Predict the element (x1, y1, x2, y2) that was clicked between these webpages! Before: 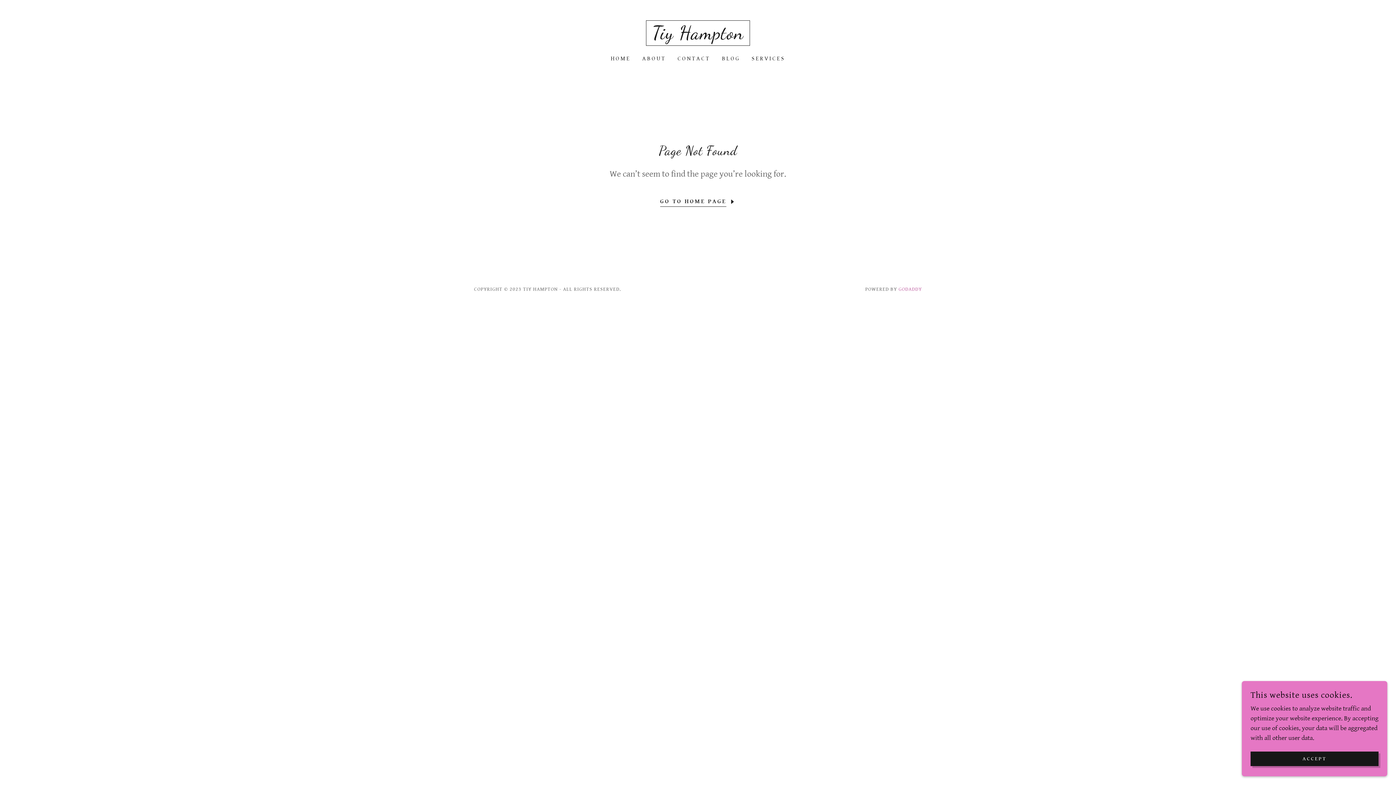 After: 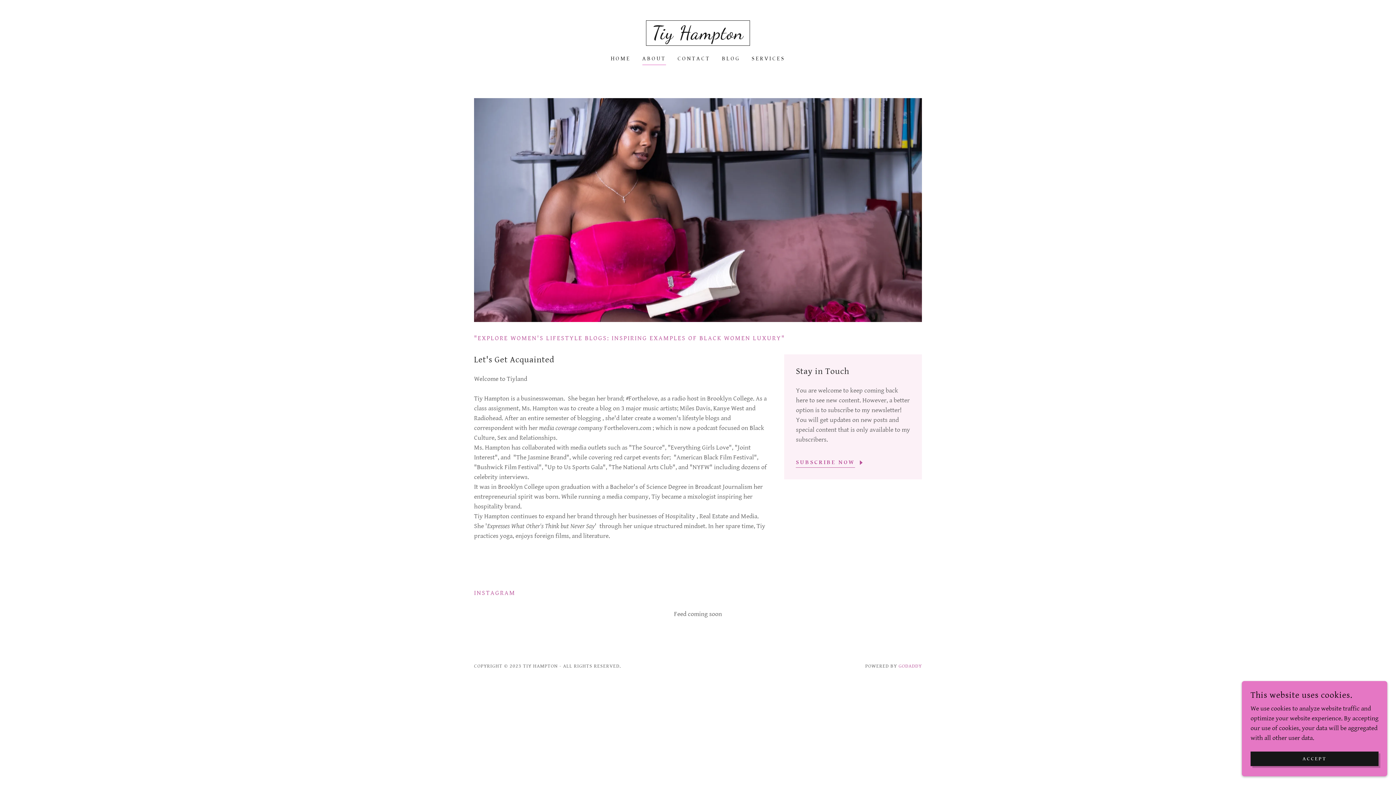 Action: label: ABOUT bbox: (640, 52, 668, 65)